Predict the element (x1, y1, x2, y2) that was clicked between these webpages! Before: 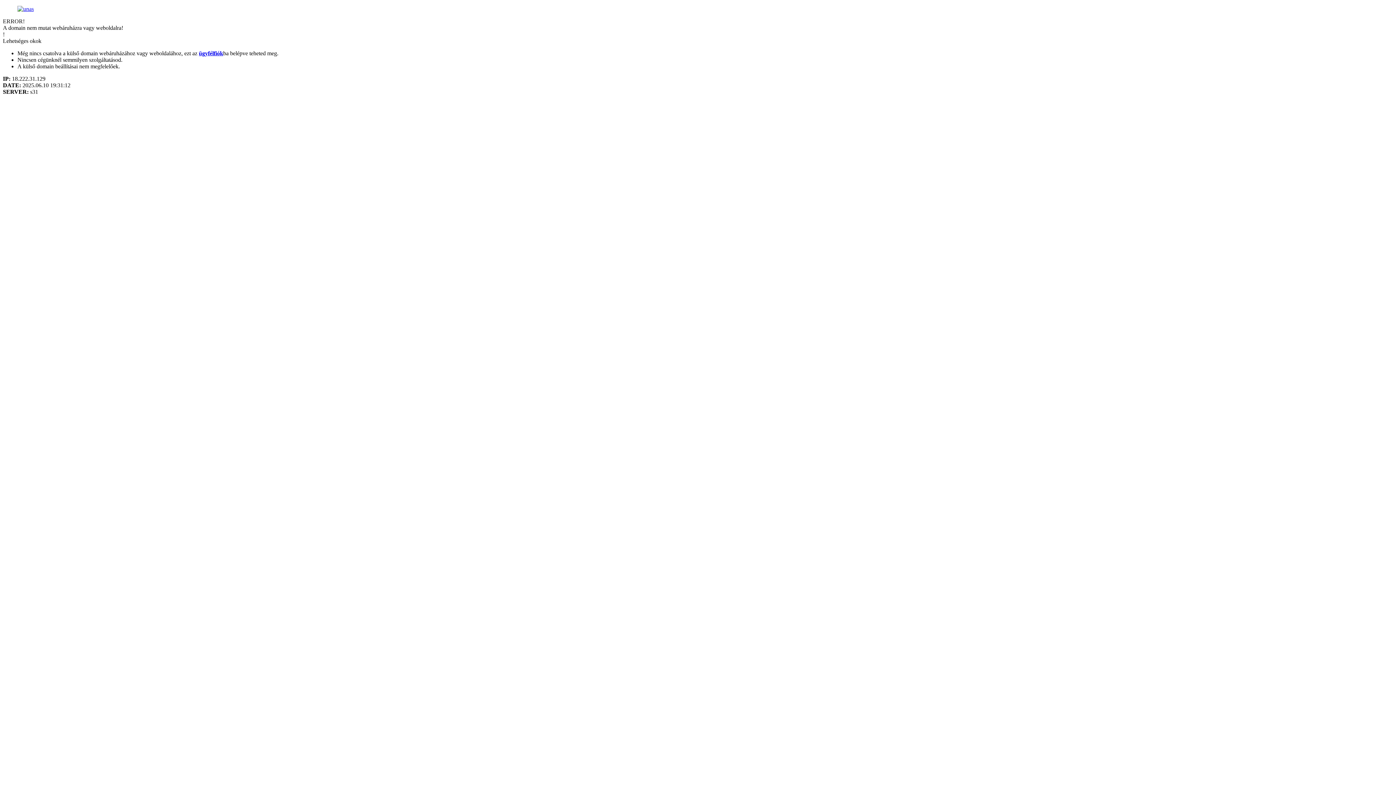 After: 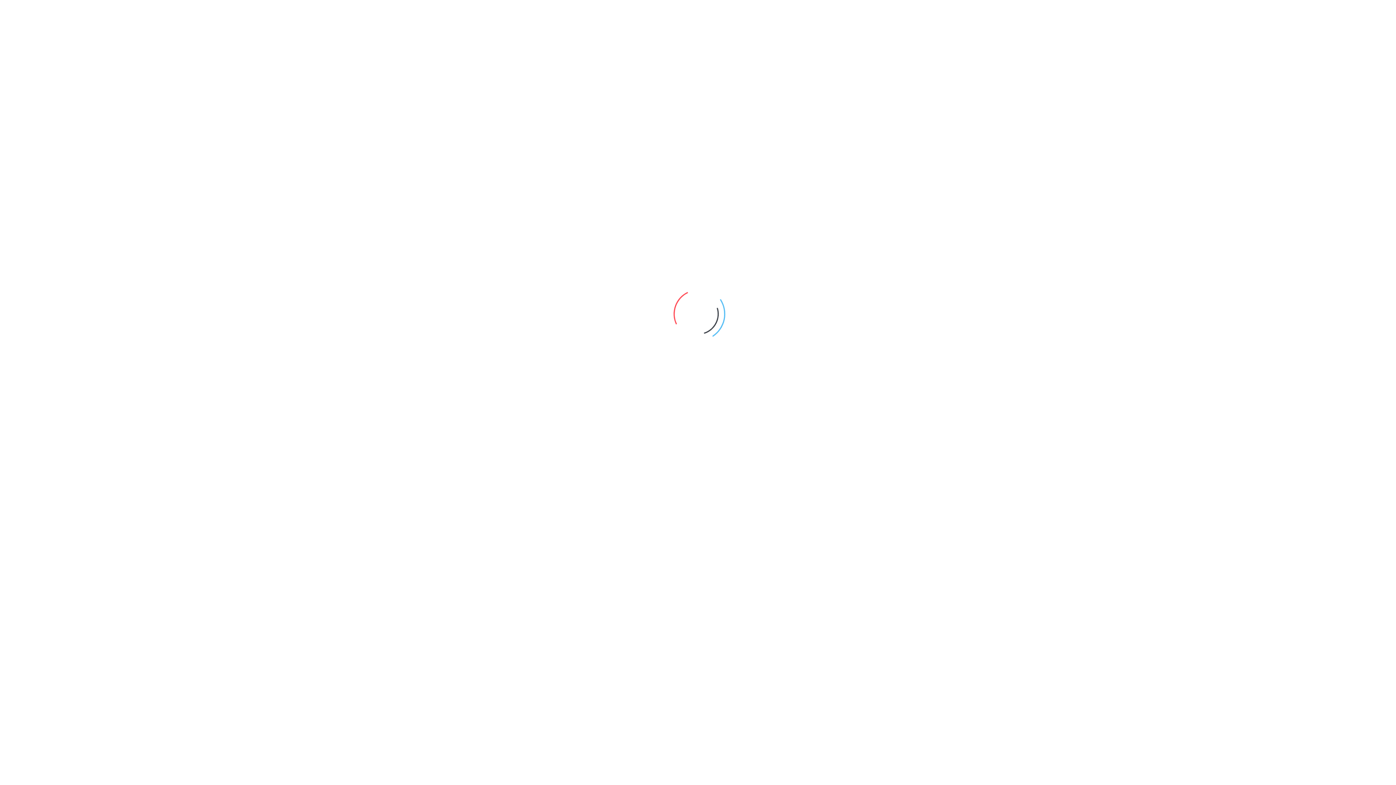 Action: bbox: (198, 50, 223, 56) label: ügyfélfiók